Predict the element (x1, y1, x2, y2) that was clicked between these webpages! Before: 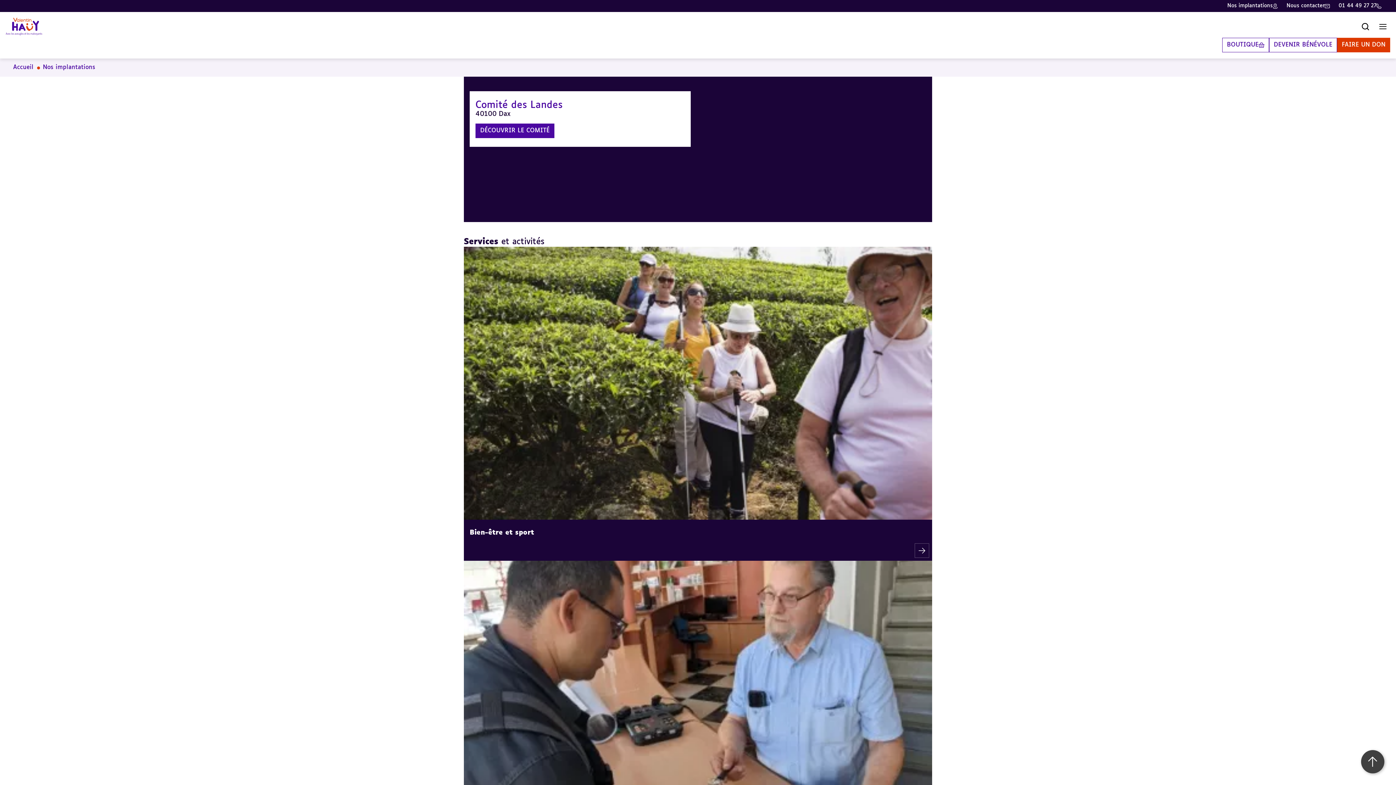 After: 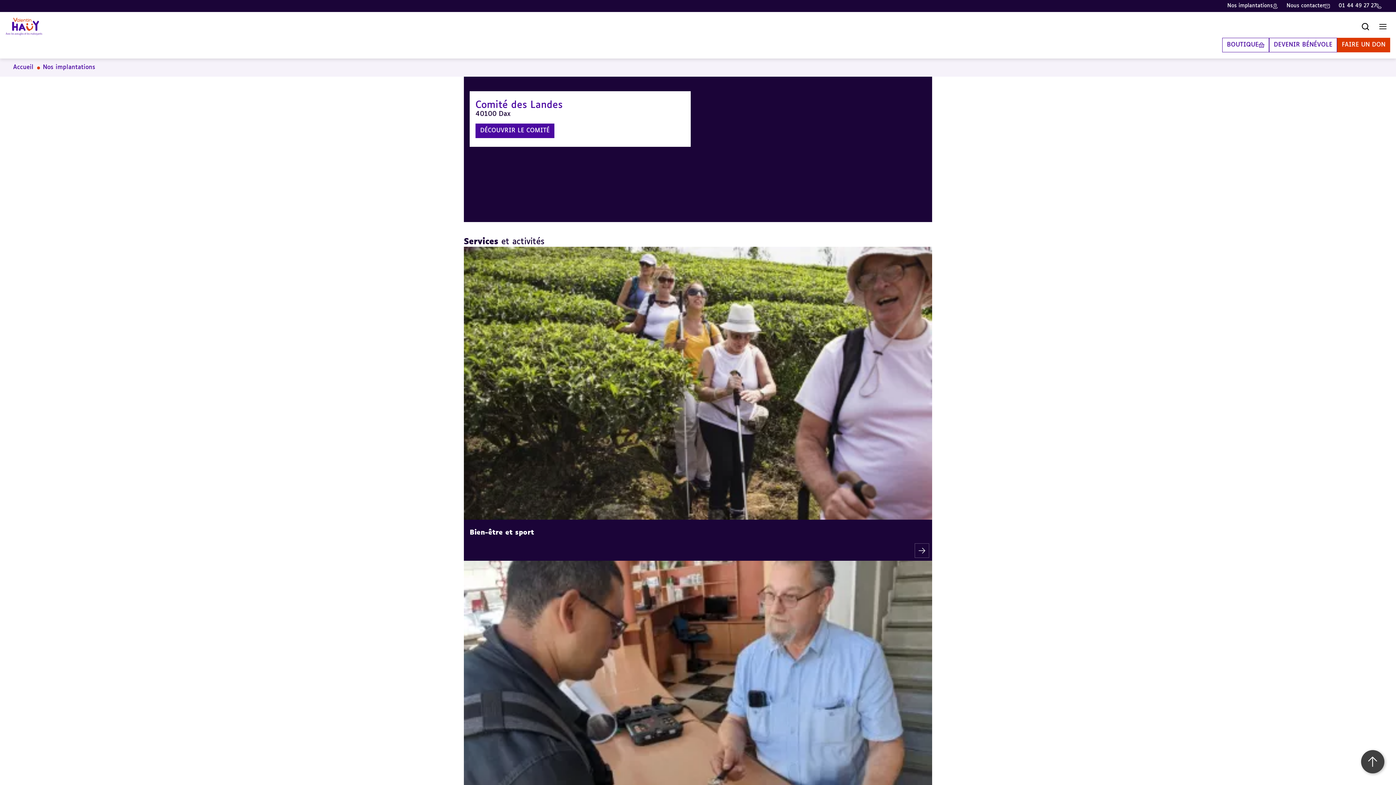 Action: bbox: (1342, 41, 1385, 49) label: FAIRE UN DON